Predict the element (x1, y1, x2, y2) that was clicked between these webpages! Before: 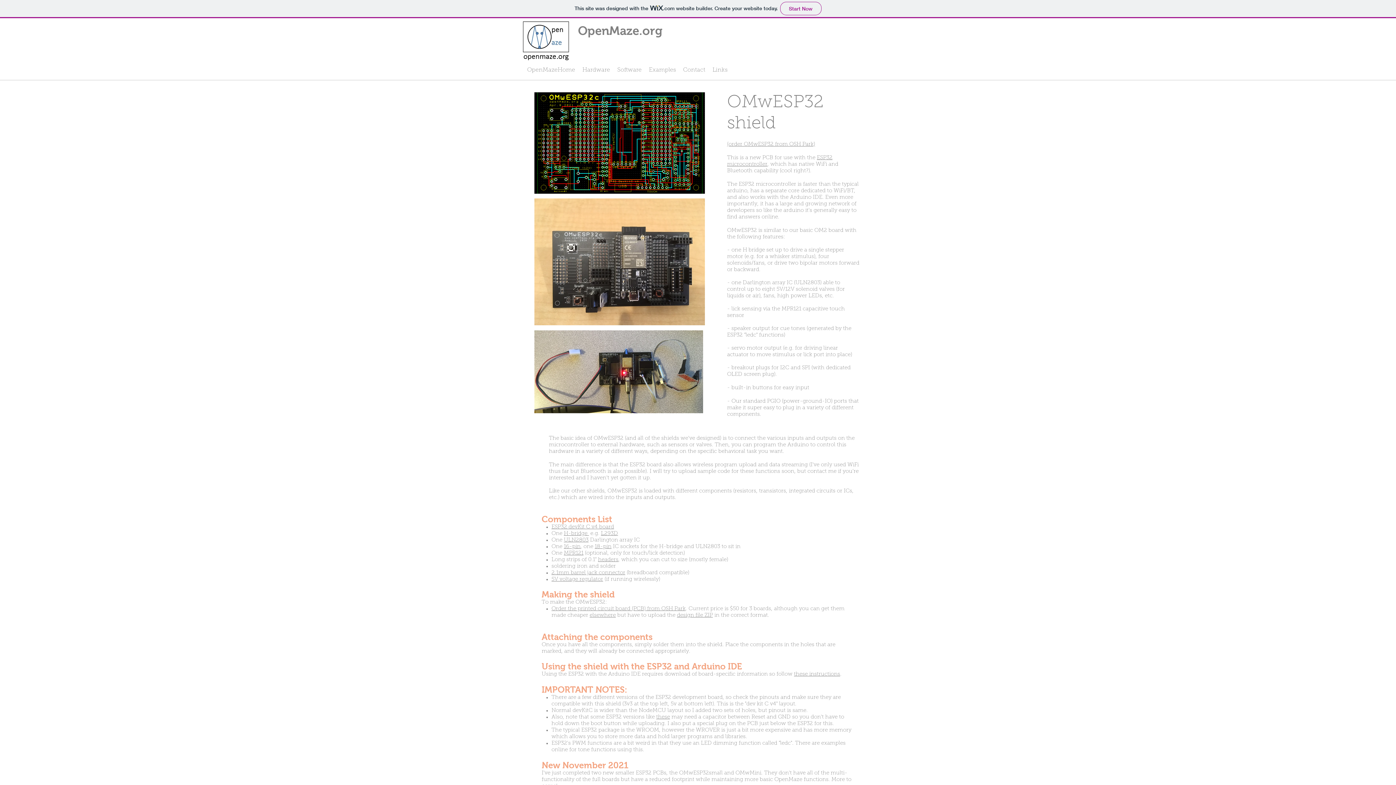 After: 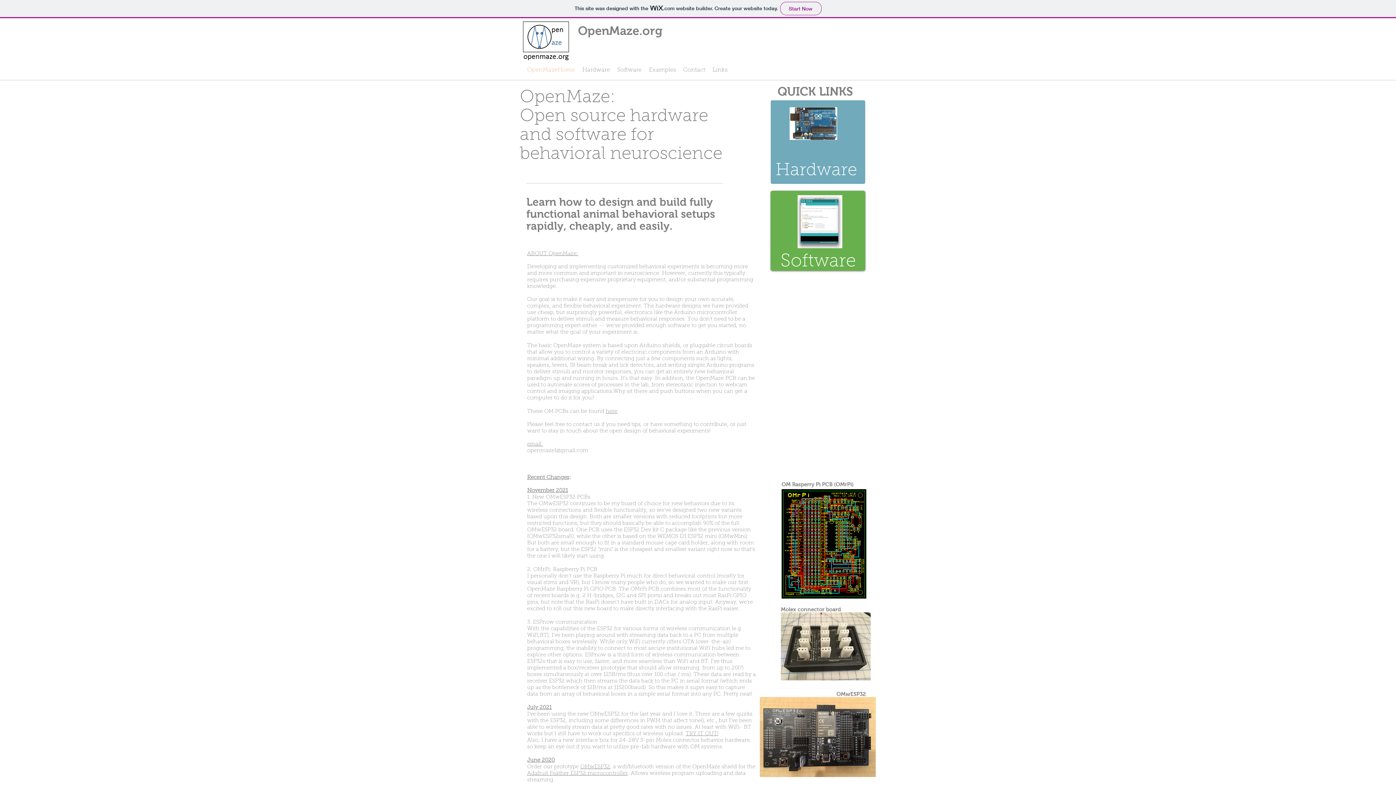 Action: bbox: (523, 66, 578, 72) label: OpenMazeHome